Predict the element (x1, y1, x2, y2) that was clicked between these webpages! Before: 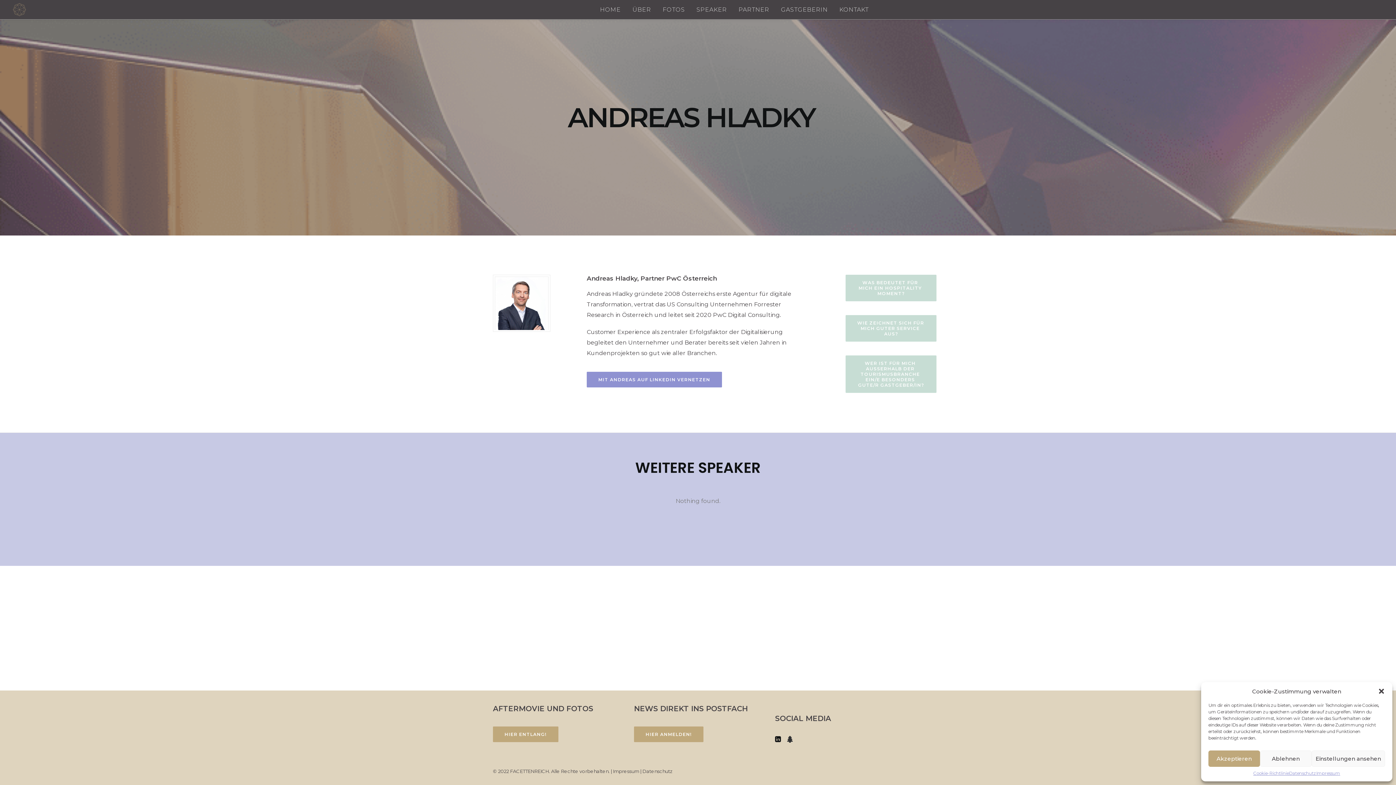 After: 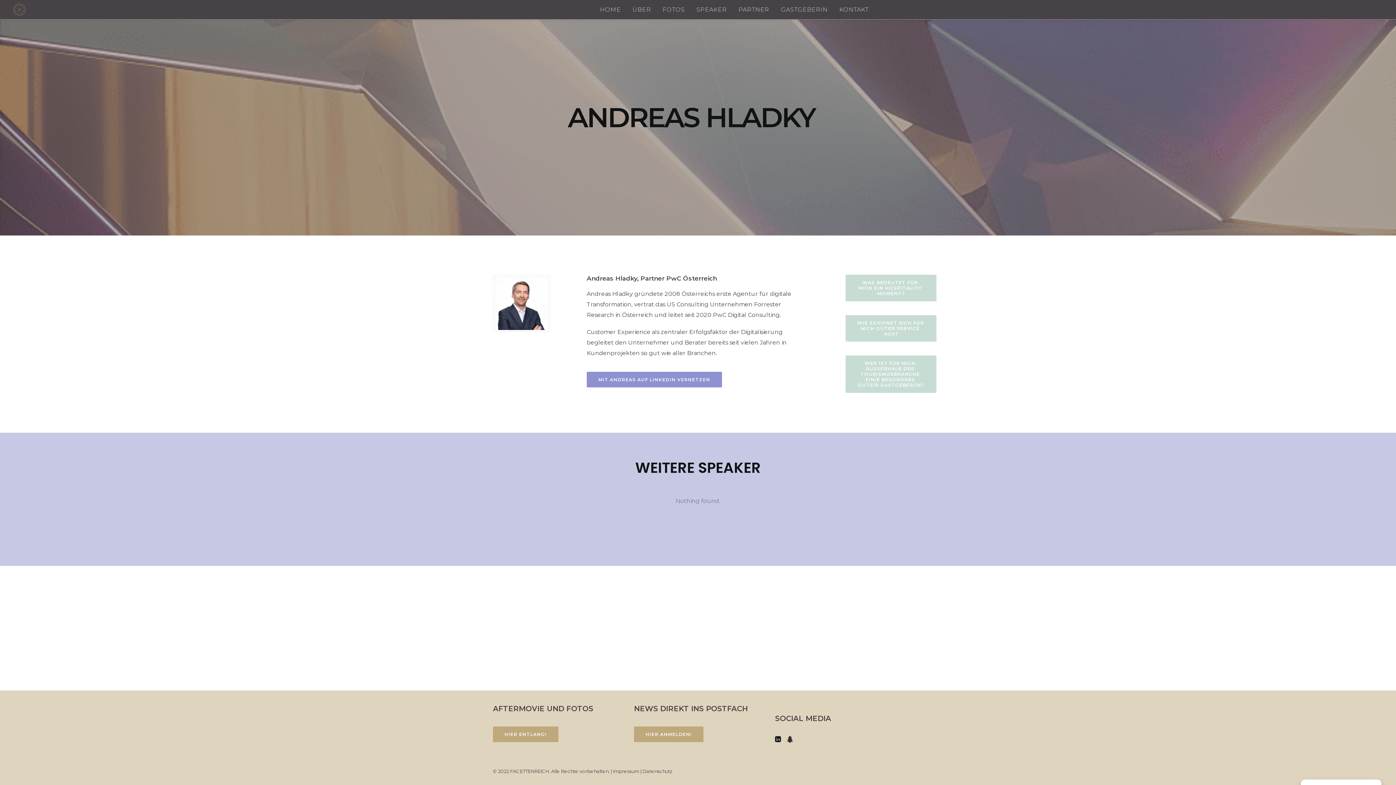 Action: label: Dialog schließen bbox: (1378, 688, 1385, 695)